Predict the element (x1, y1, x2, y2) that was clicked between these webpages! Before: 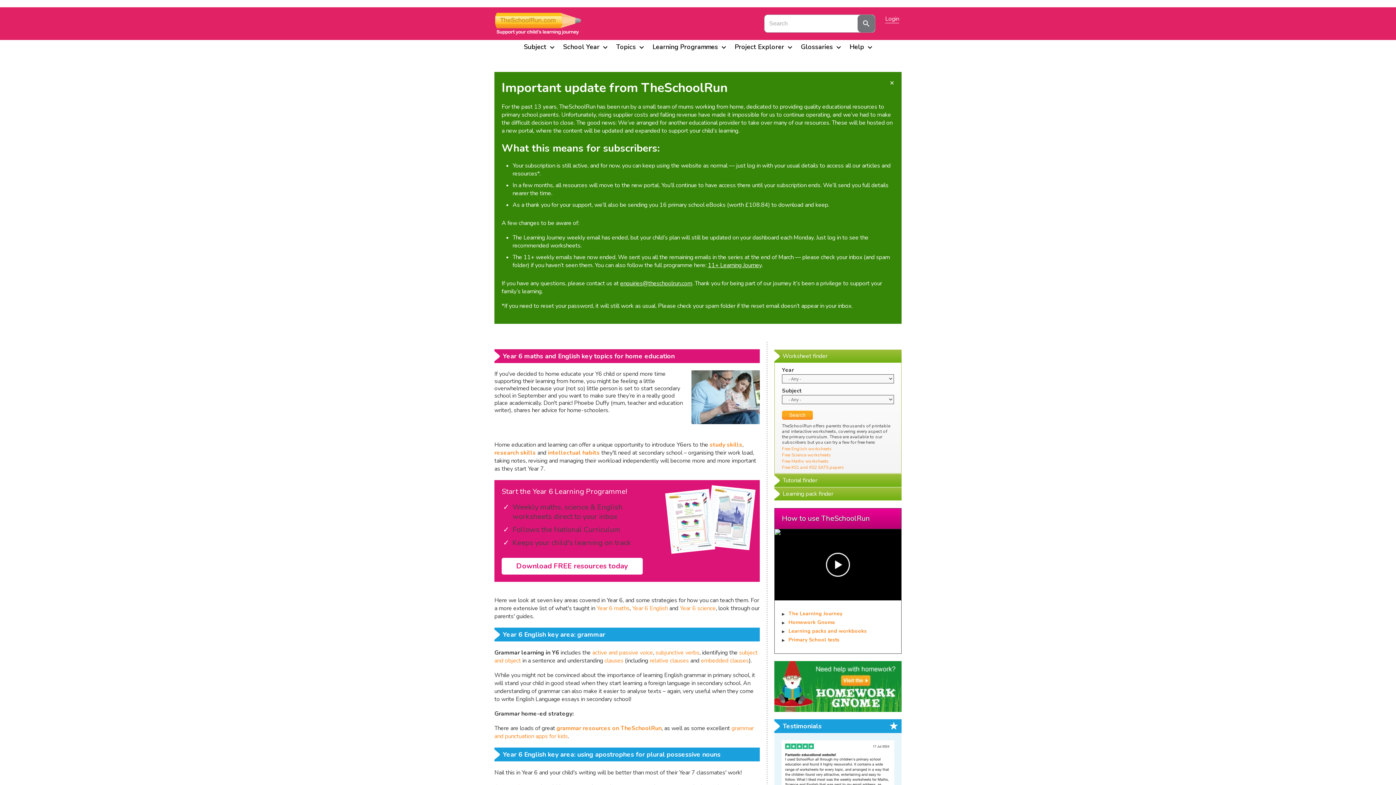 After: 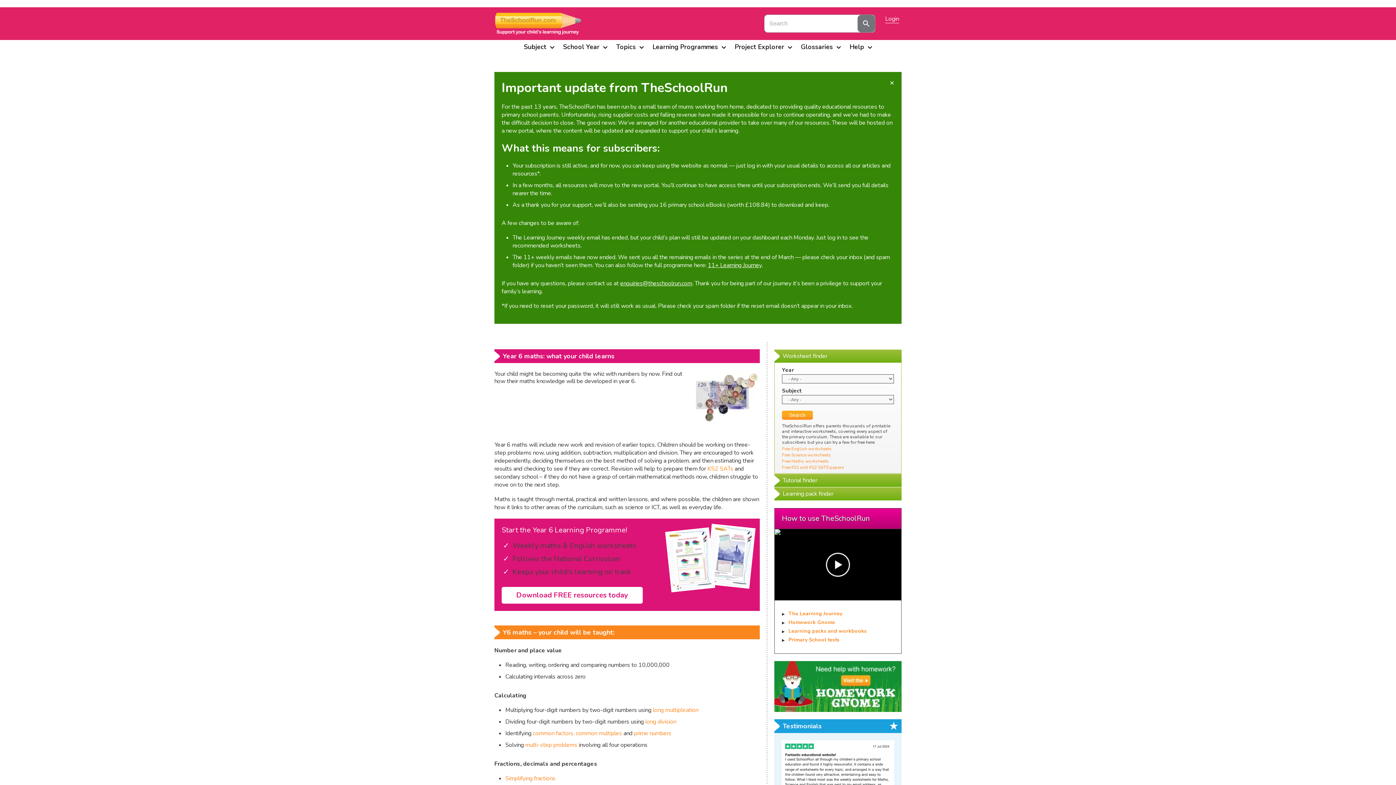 Action: label: Year 6 maths bbox: (596, 604, 629, 612)